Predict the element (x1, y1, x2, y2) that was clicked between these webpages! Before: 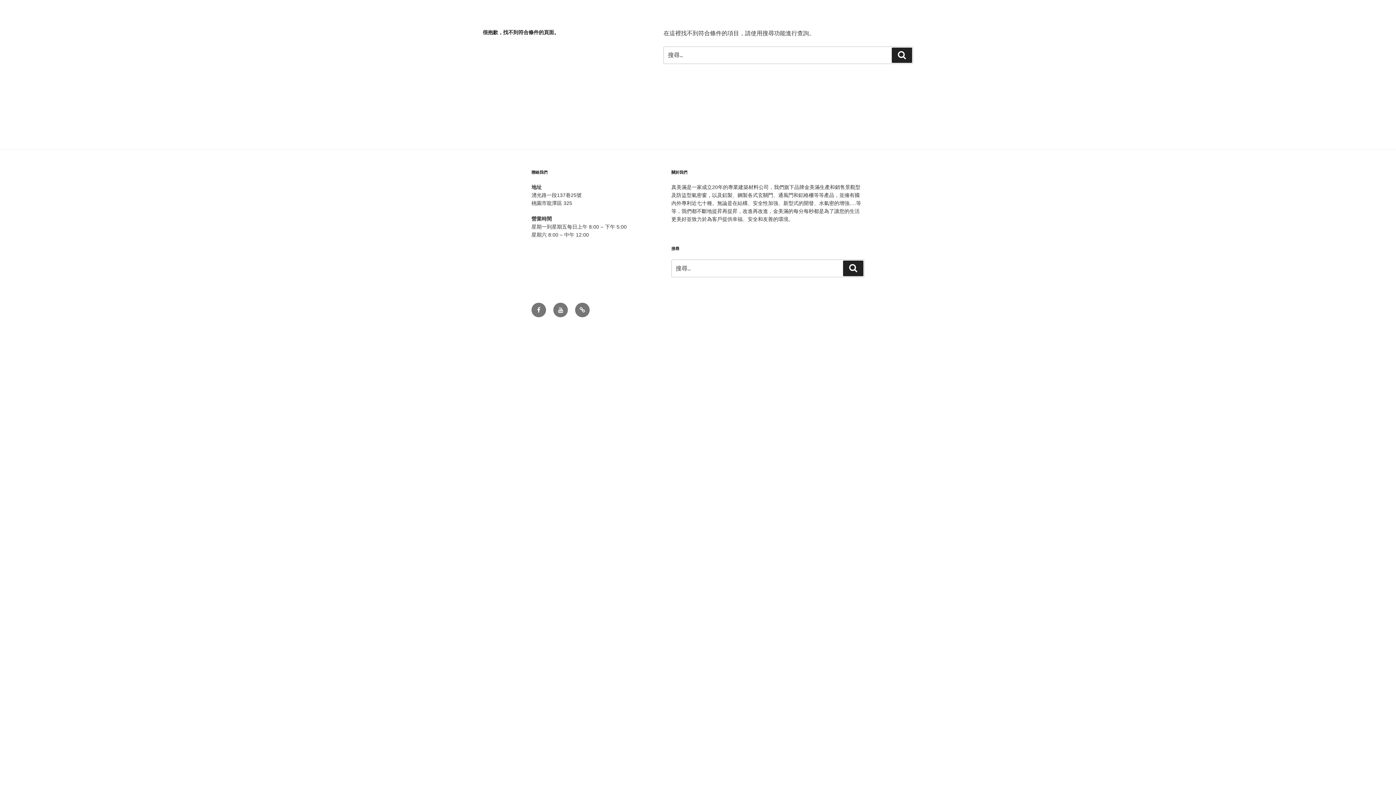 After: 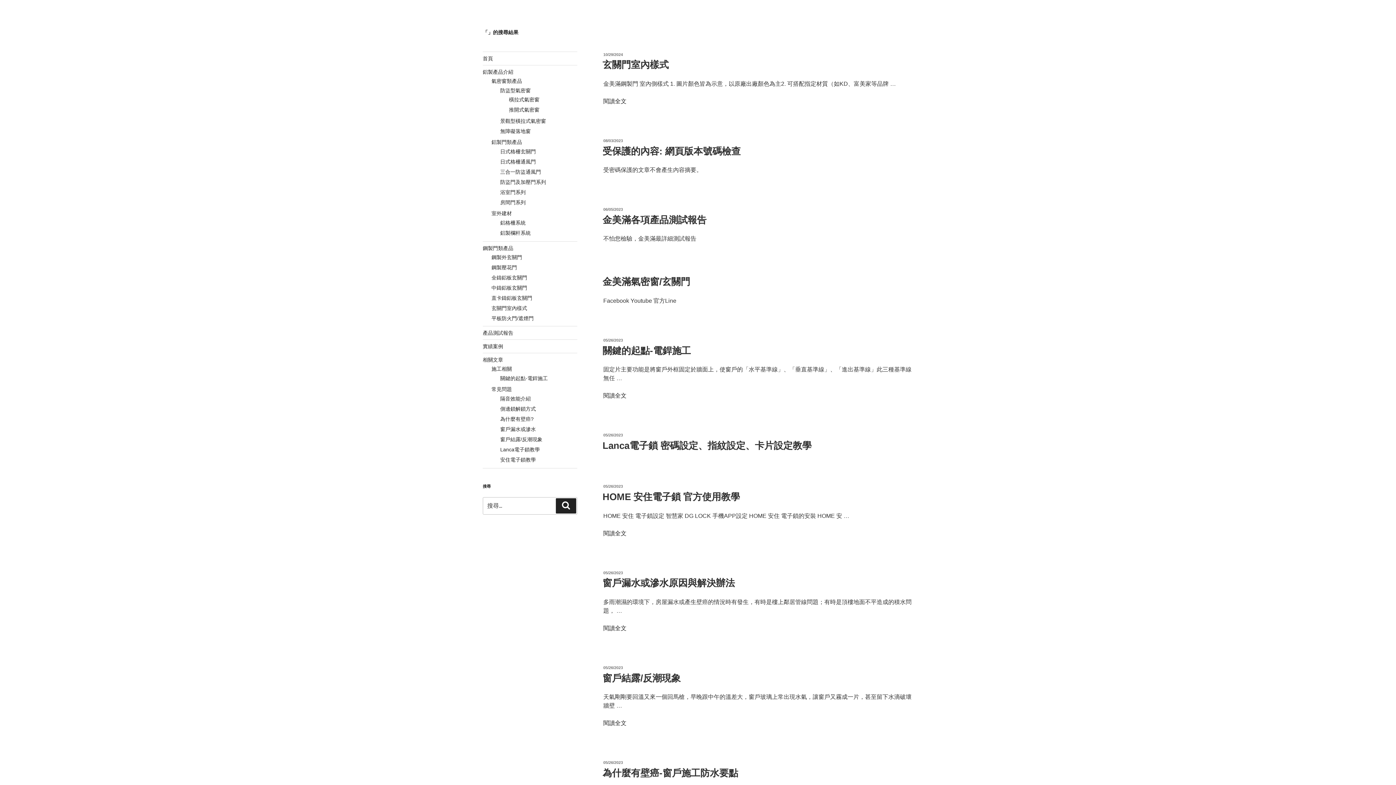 Action: label: 搜尋 bbox: (843, 260, 863, 276)